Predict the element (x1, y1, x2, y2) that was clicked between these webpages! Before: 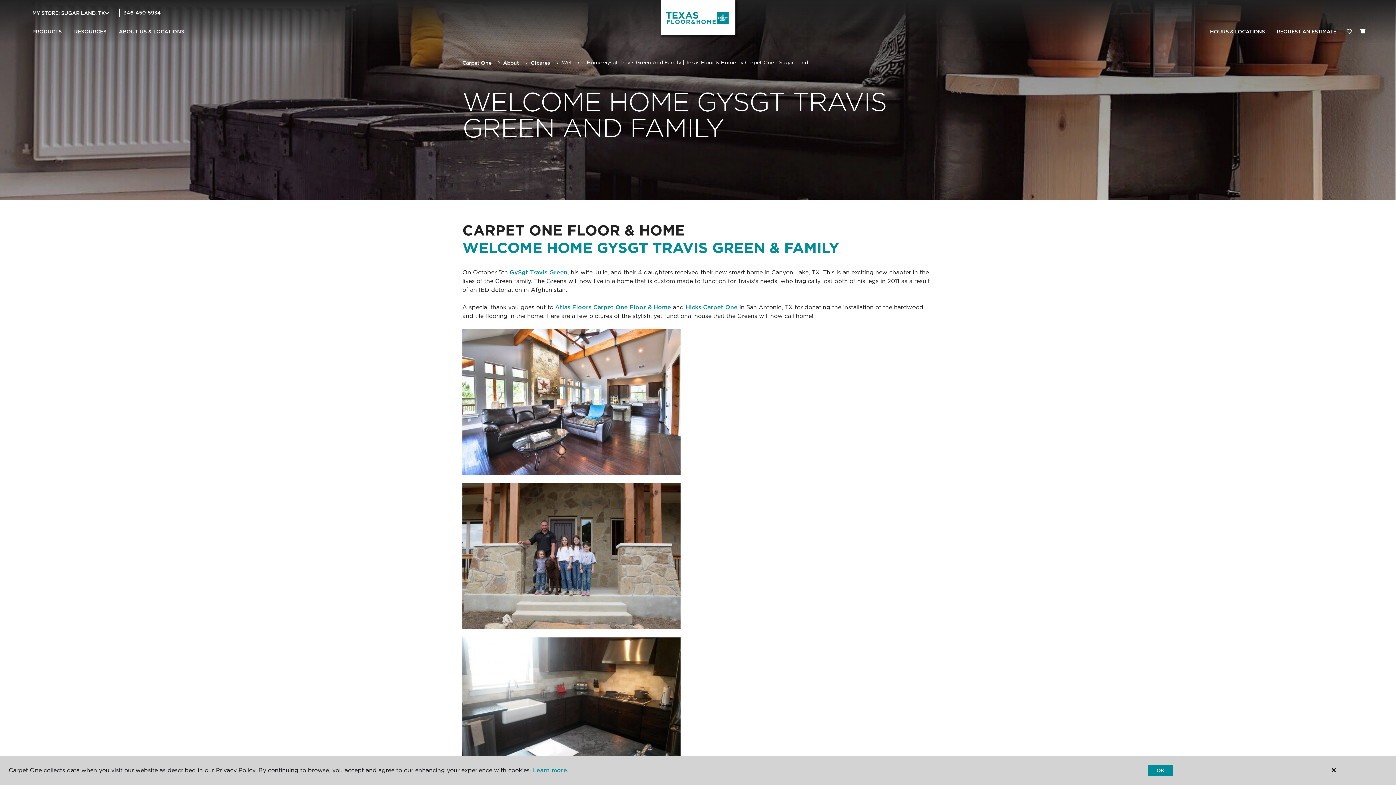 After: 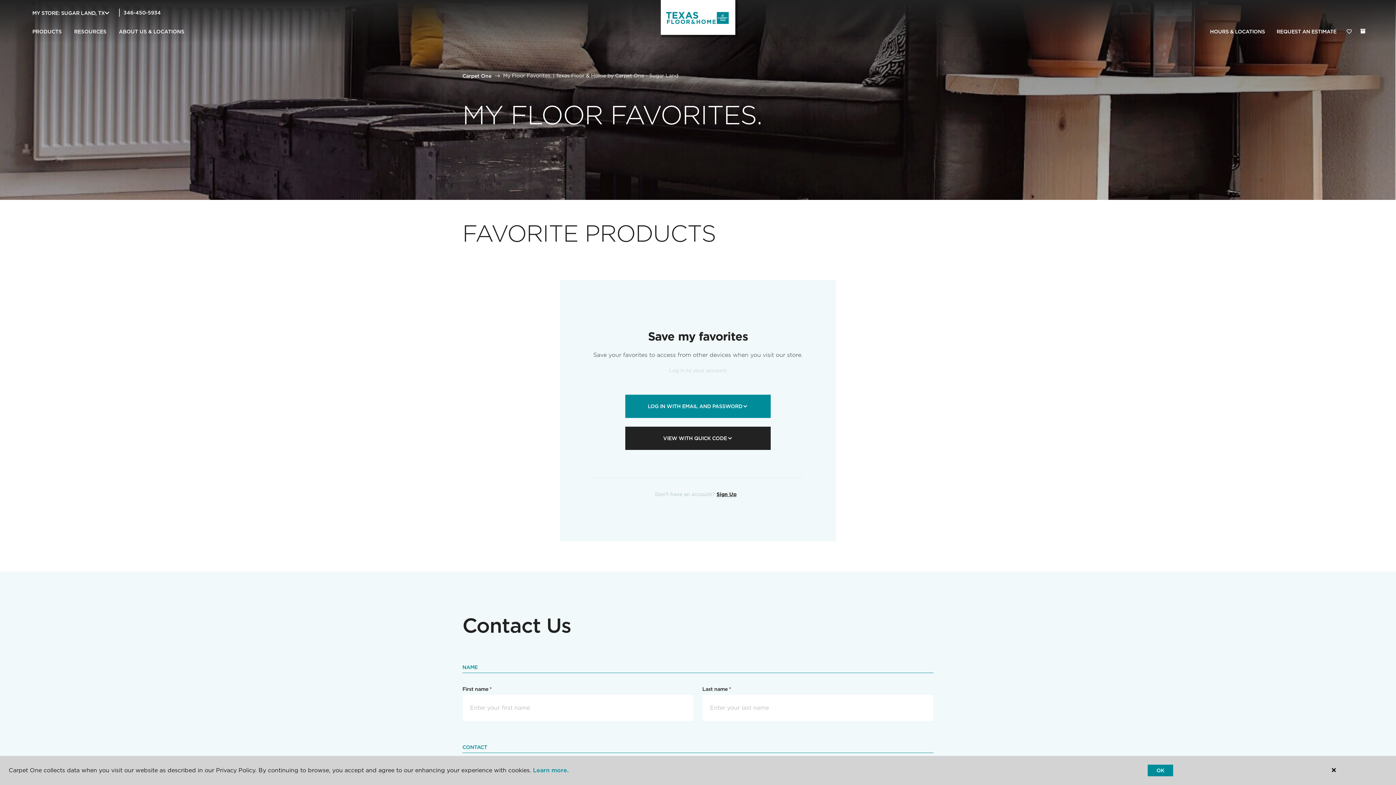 Action: bbox: (1342, 24, 1356, 39) label: Favorites